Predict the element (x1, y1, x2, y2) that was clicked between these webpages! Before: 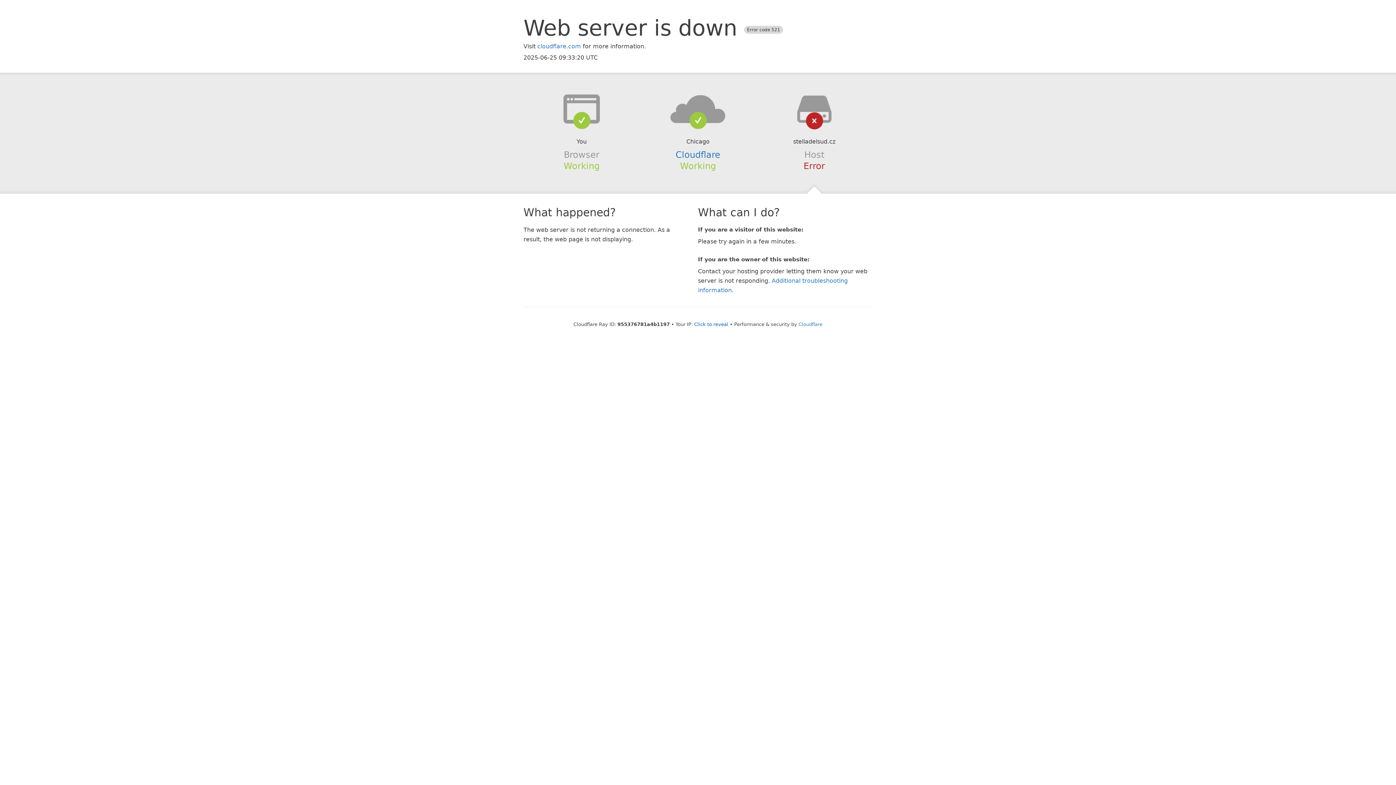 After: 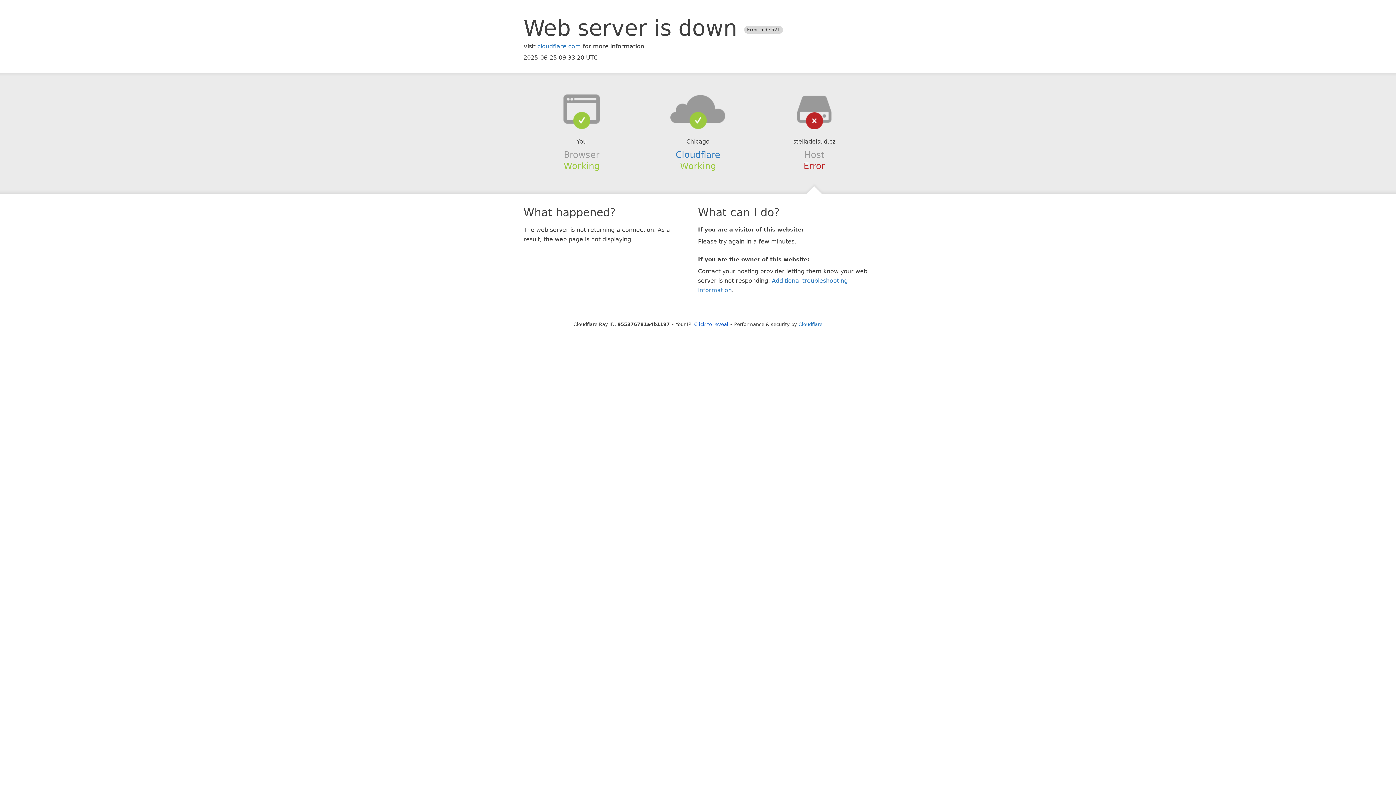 Action: bbox: (639, 94, 756, 123)